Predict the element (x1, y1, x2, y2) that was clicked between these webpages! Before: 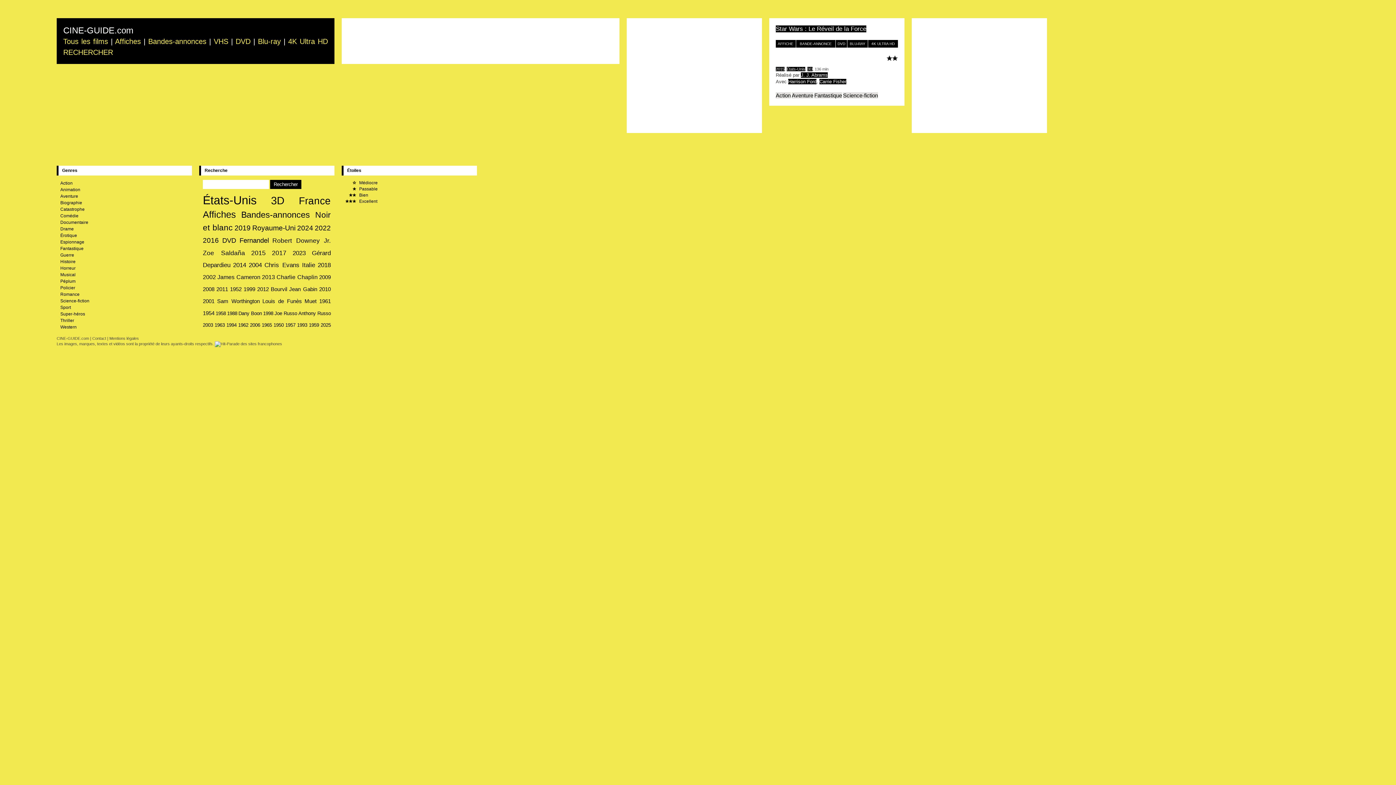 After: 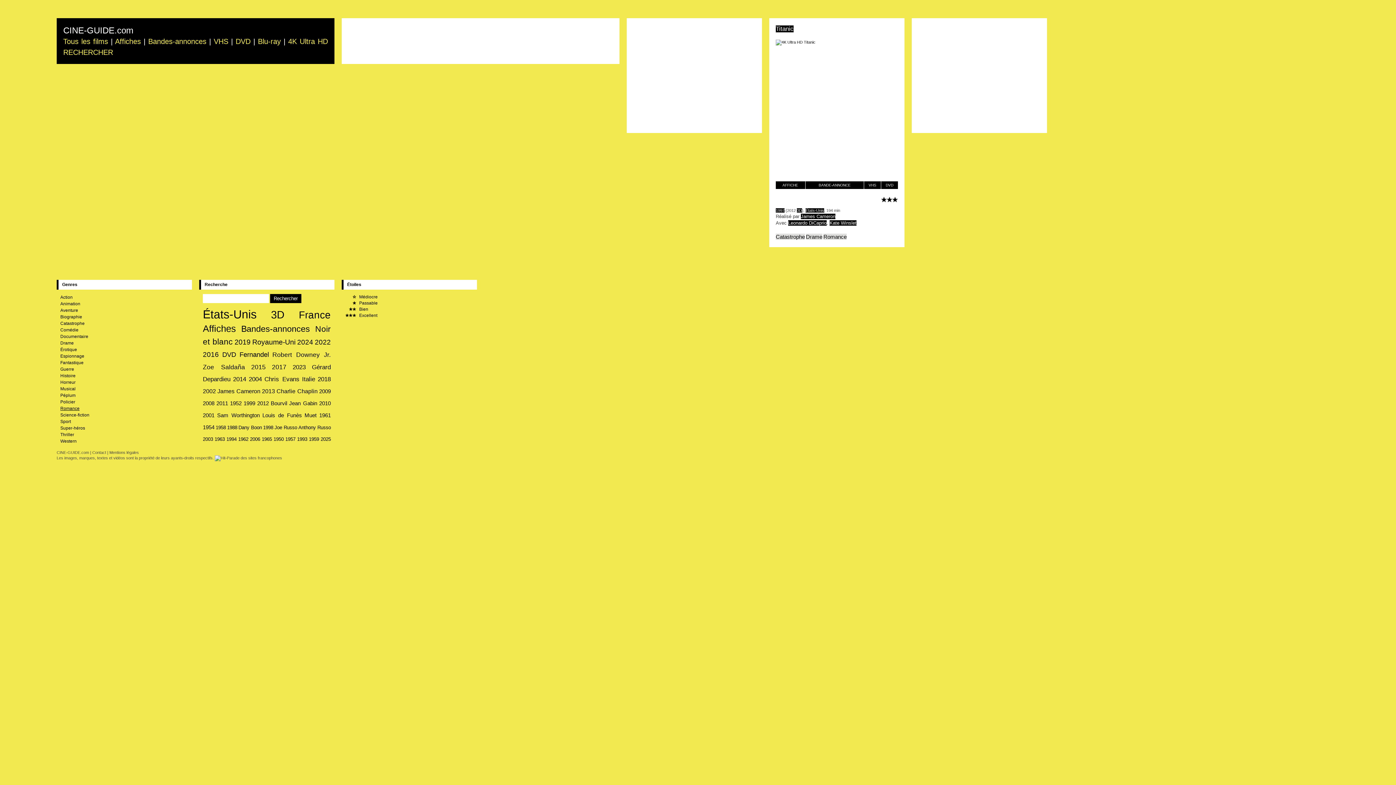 Action: bbox: (60, 292, 79, 297) label: Romance